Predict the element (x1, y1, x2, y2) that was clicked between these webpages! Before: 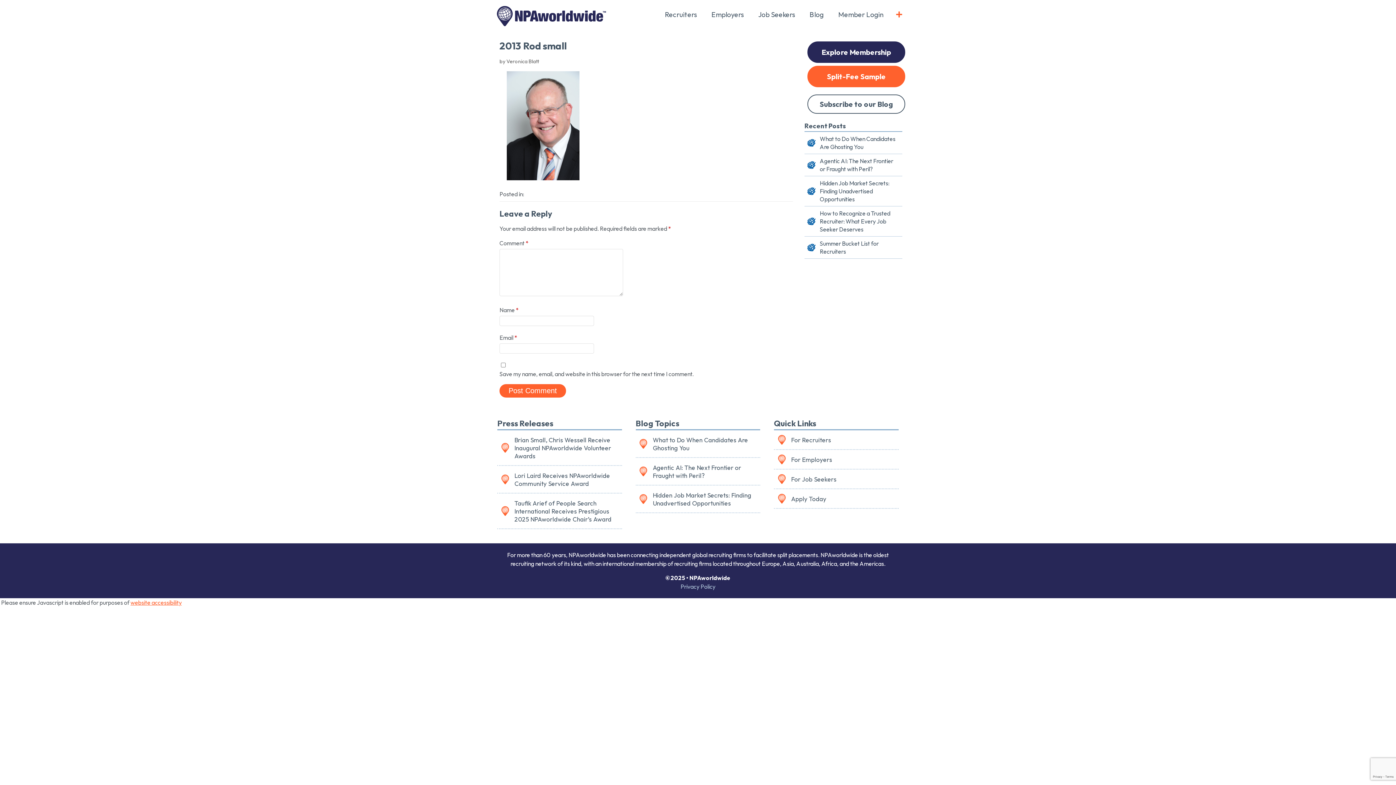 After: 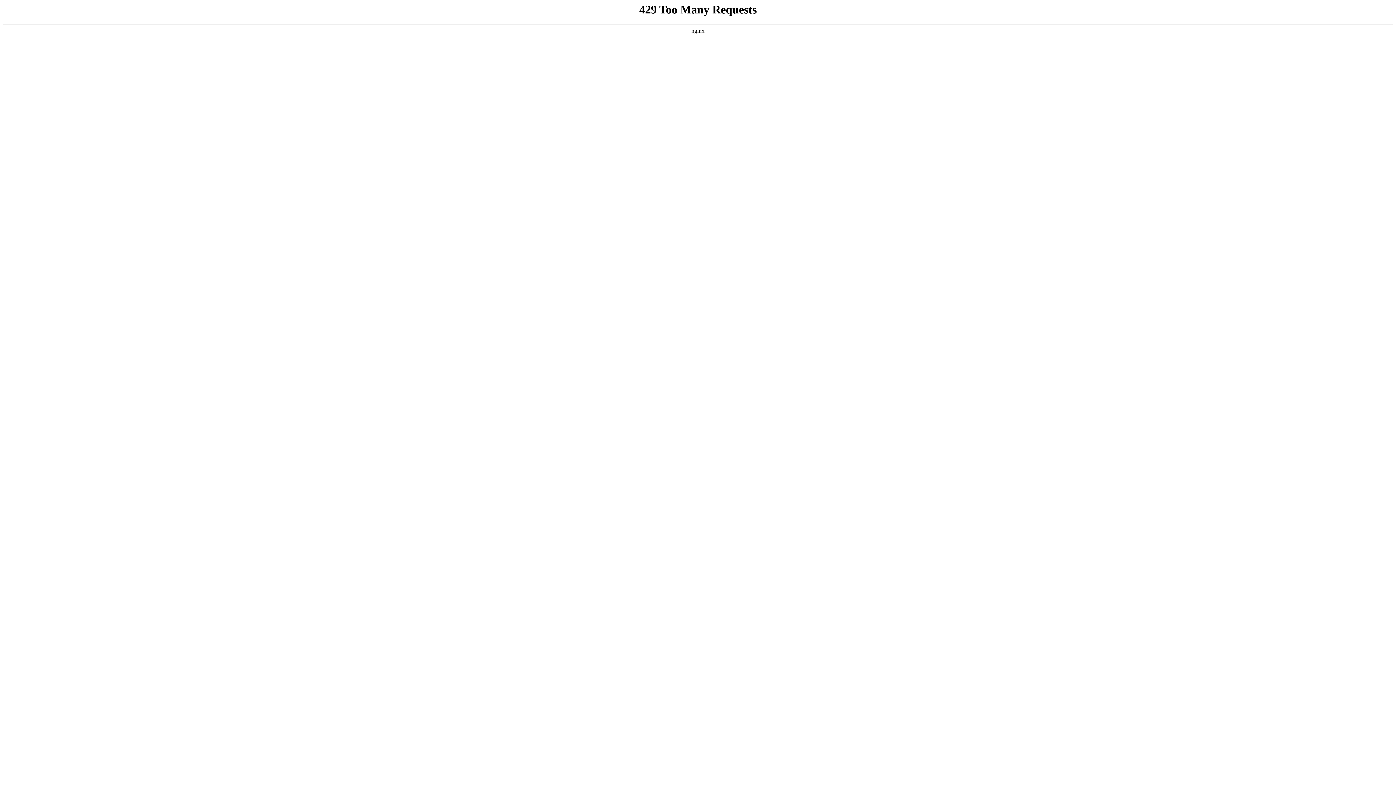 Action: bbox: (804, 236, 902, 259) label: Summer Bucket List for Recruiters